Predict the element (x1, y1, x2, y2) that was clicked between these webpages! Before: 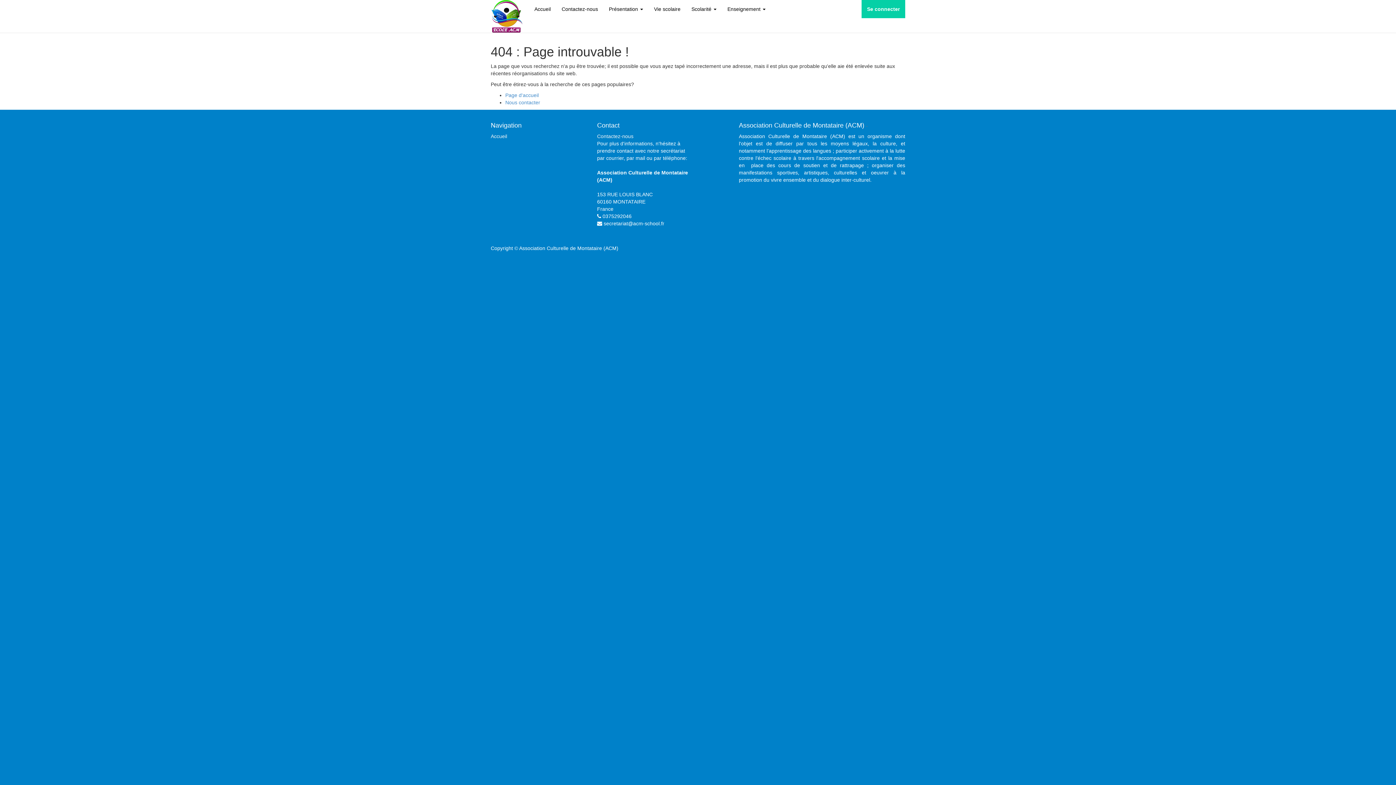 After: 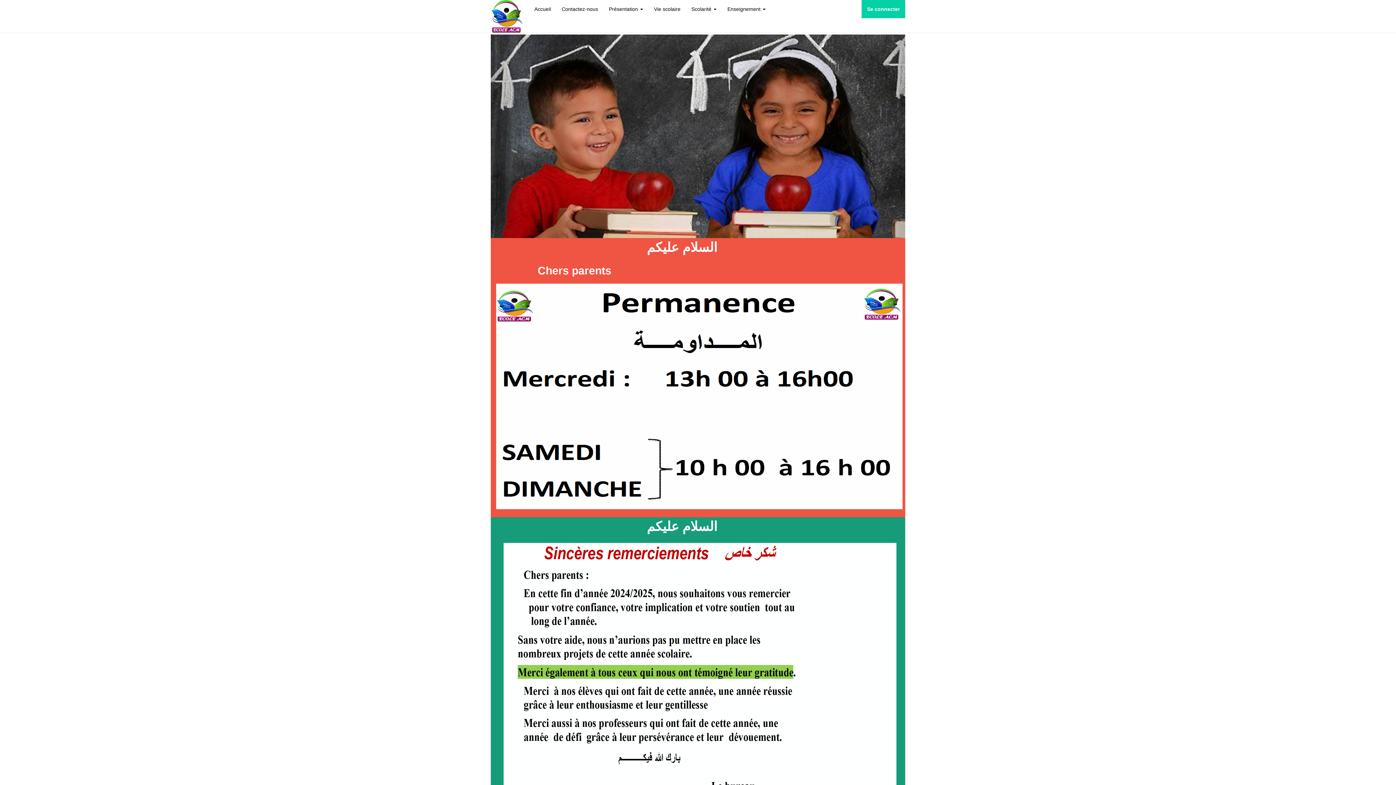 Action: label: Accueil bbox: (529, 0, 556, 18)